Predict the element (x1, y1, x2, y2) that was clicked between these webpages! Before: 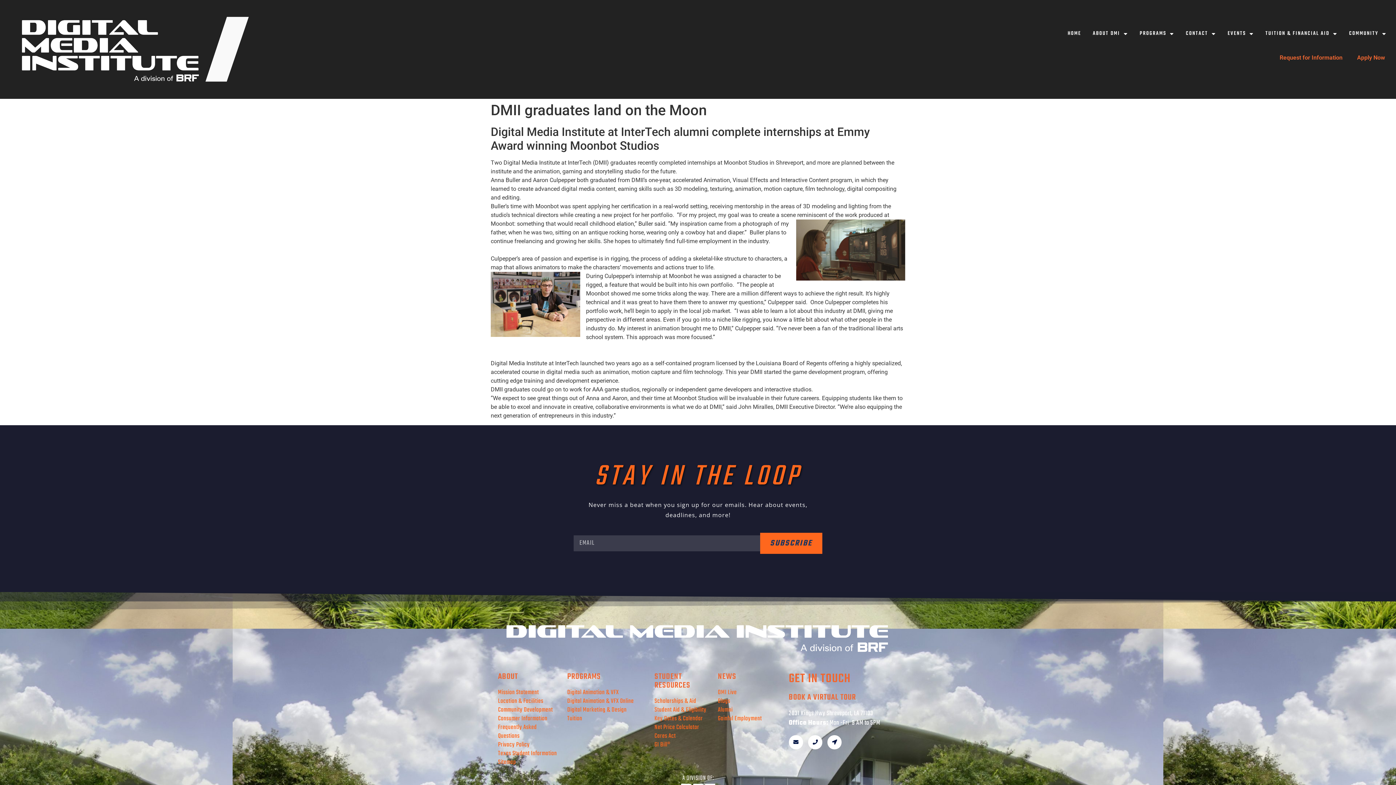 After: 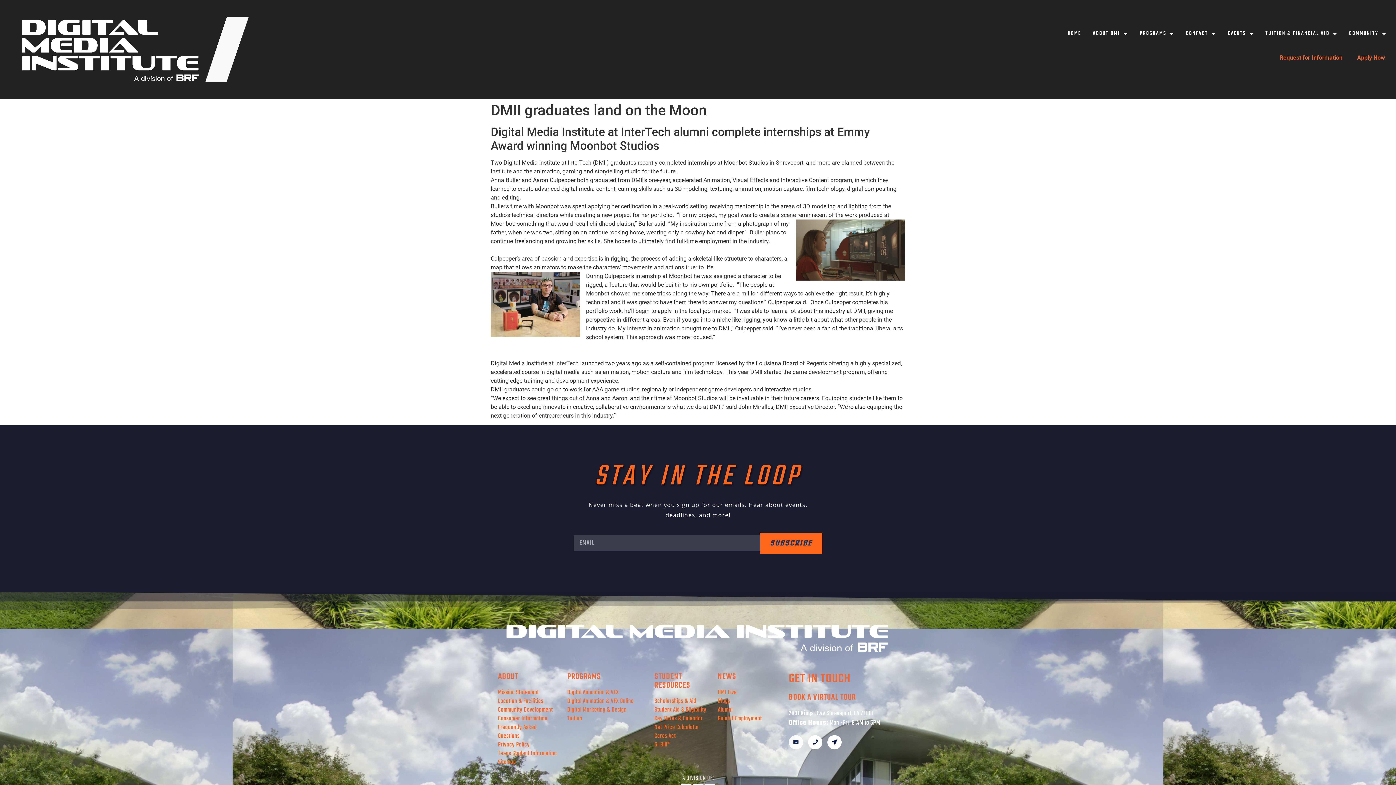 Action: label: Envelope bbox: (789, 735, 803, 749)